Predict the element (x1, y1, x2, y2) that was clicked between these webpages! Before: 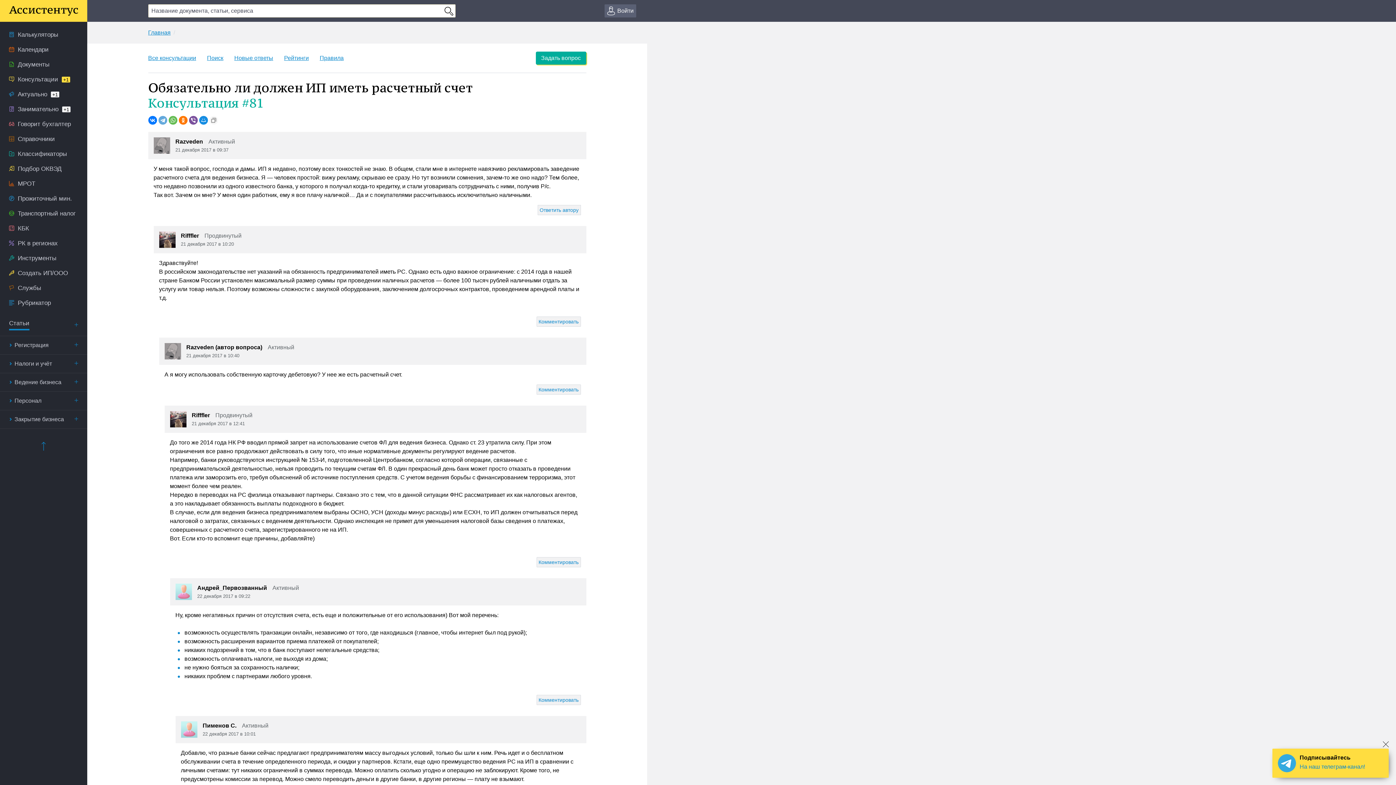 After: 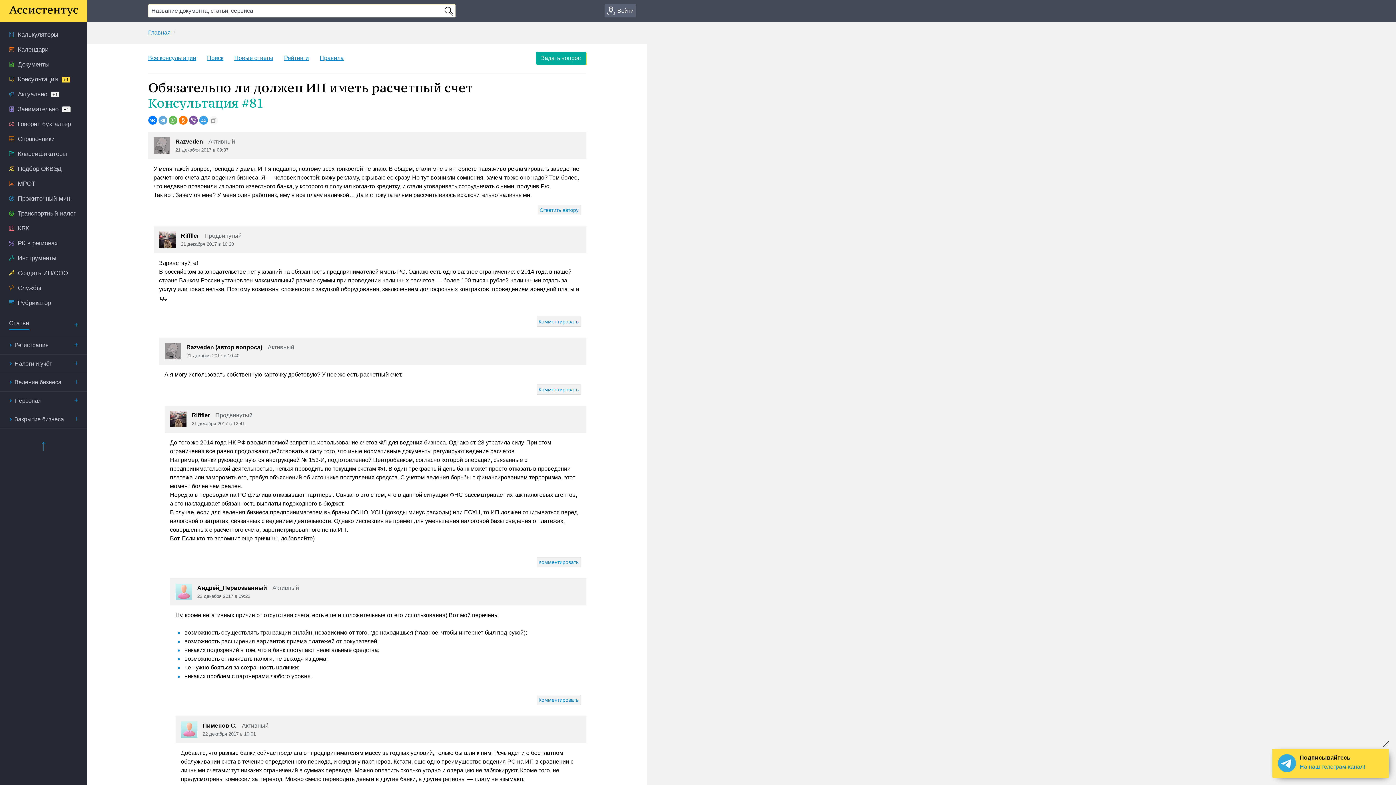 Action: bbox: (199, 116, 207, 124)